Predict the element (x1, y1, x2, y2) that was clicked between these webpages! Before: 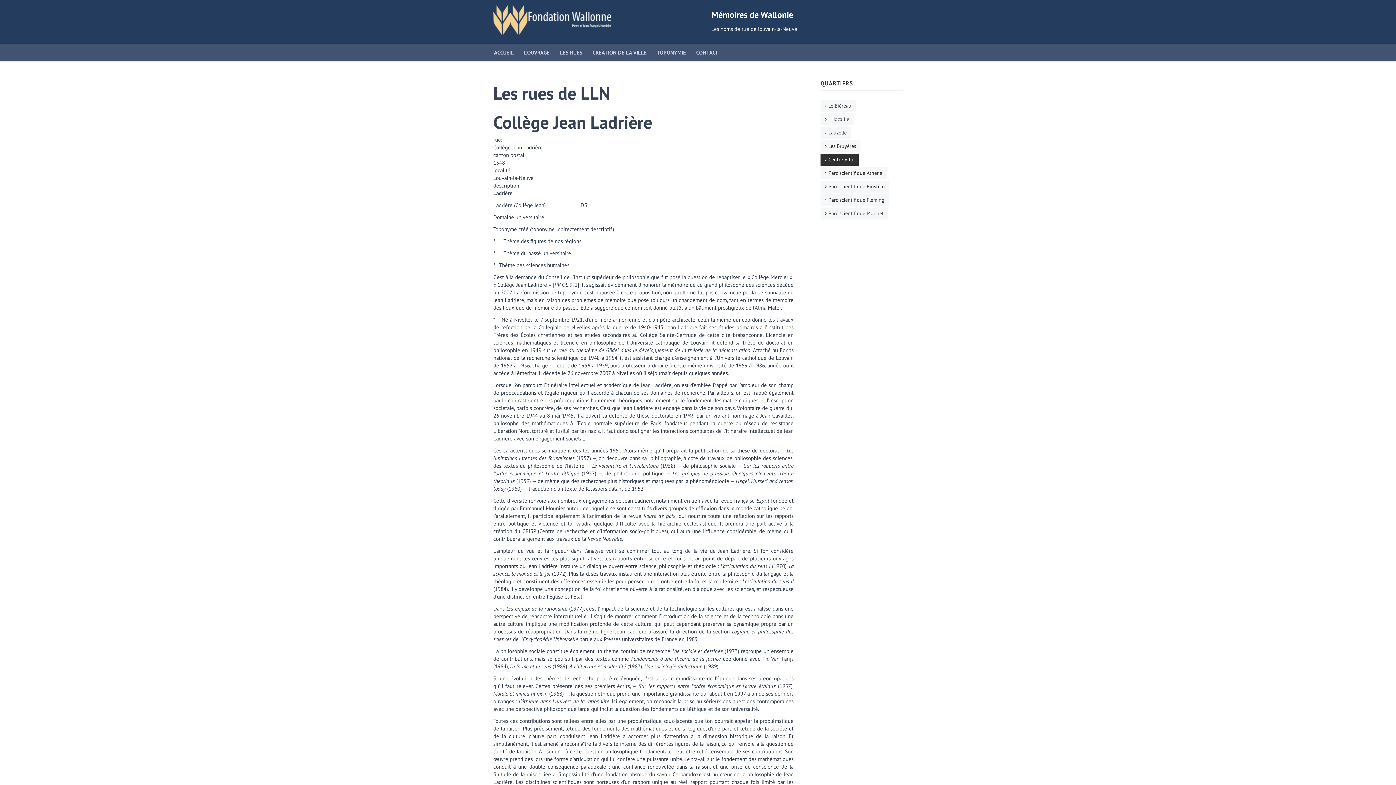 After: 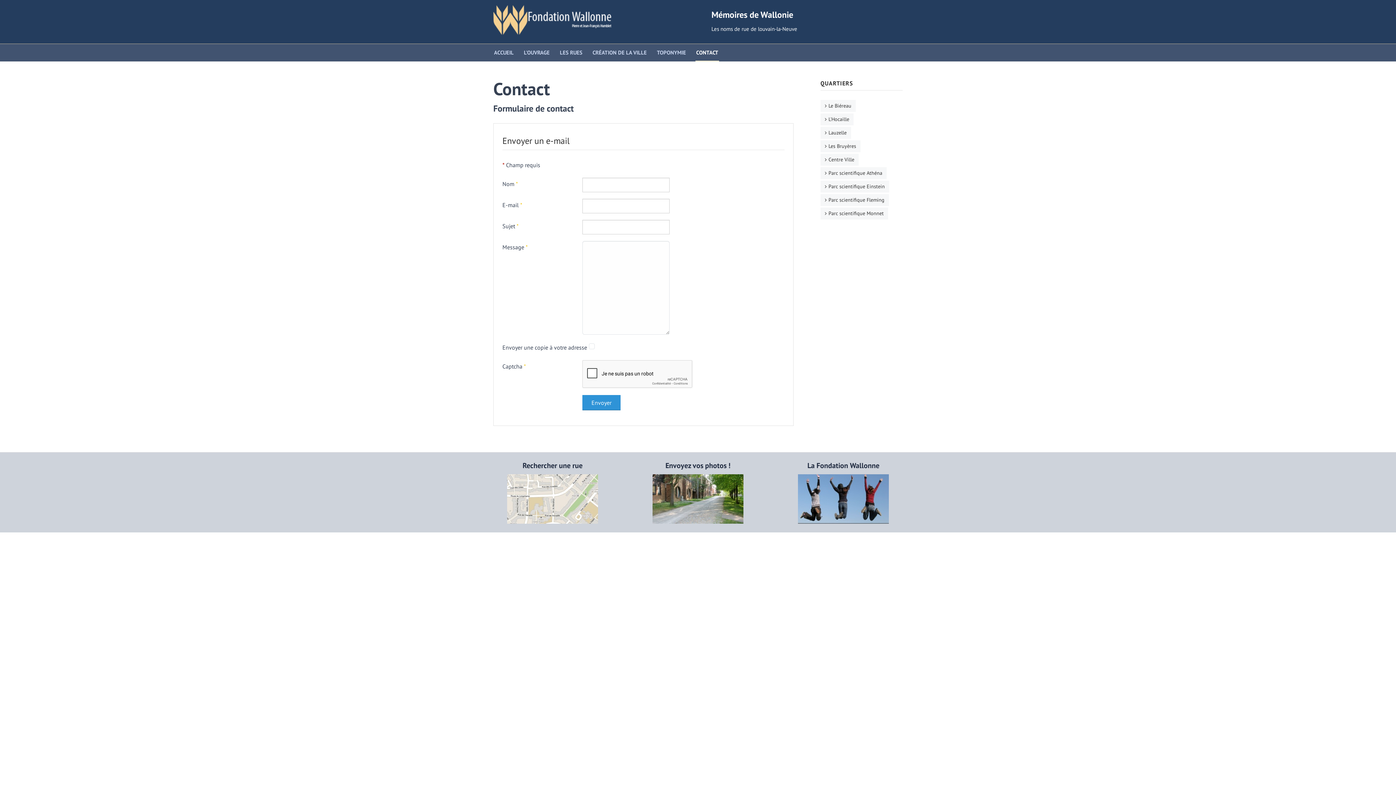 Action: label: CONTACT bbox: (695, 44, 719, 61)